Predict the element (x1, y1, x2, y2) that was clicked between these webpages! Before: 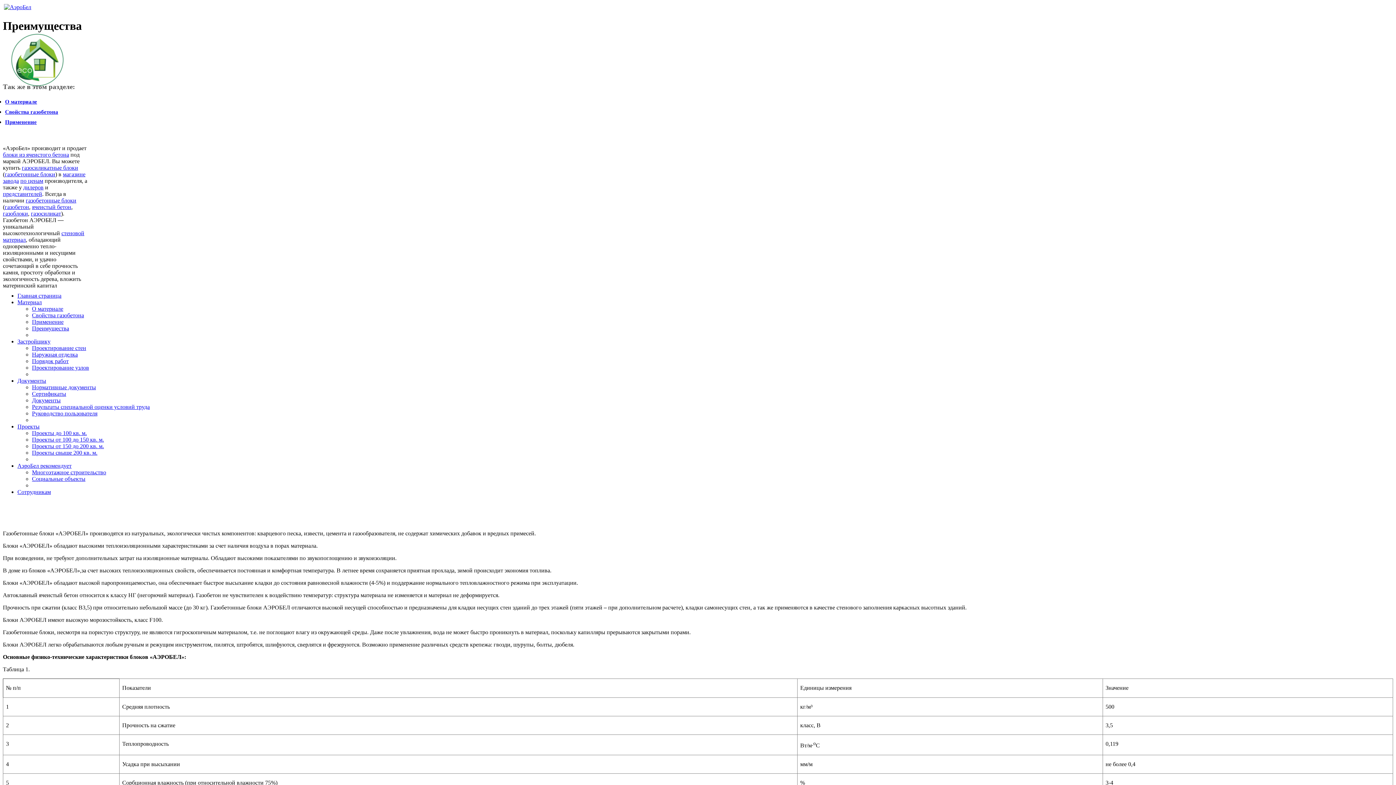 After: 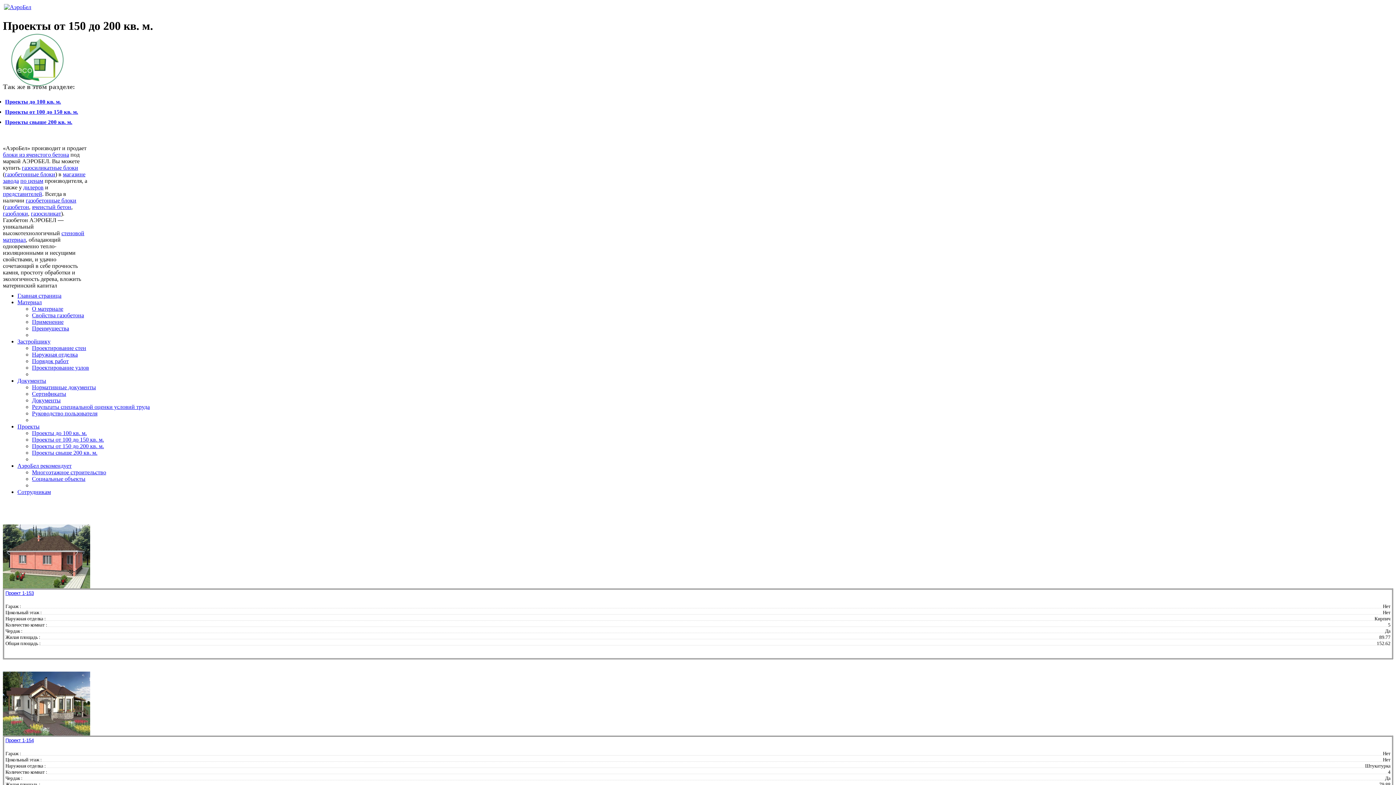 Action: bbox: (32, 443, 104, 449) label: Проекты от 150 до 200 кв. м.